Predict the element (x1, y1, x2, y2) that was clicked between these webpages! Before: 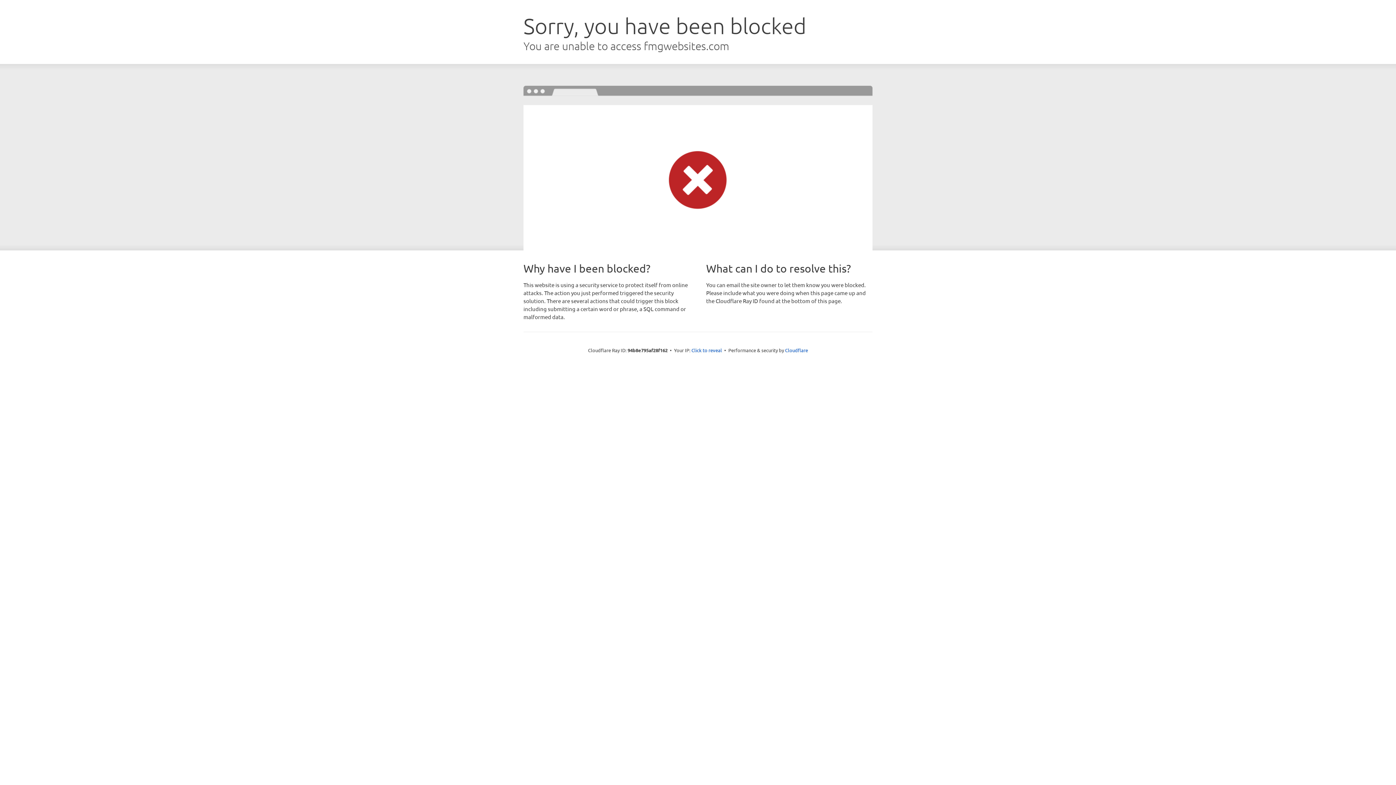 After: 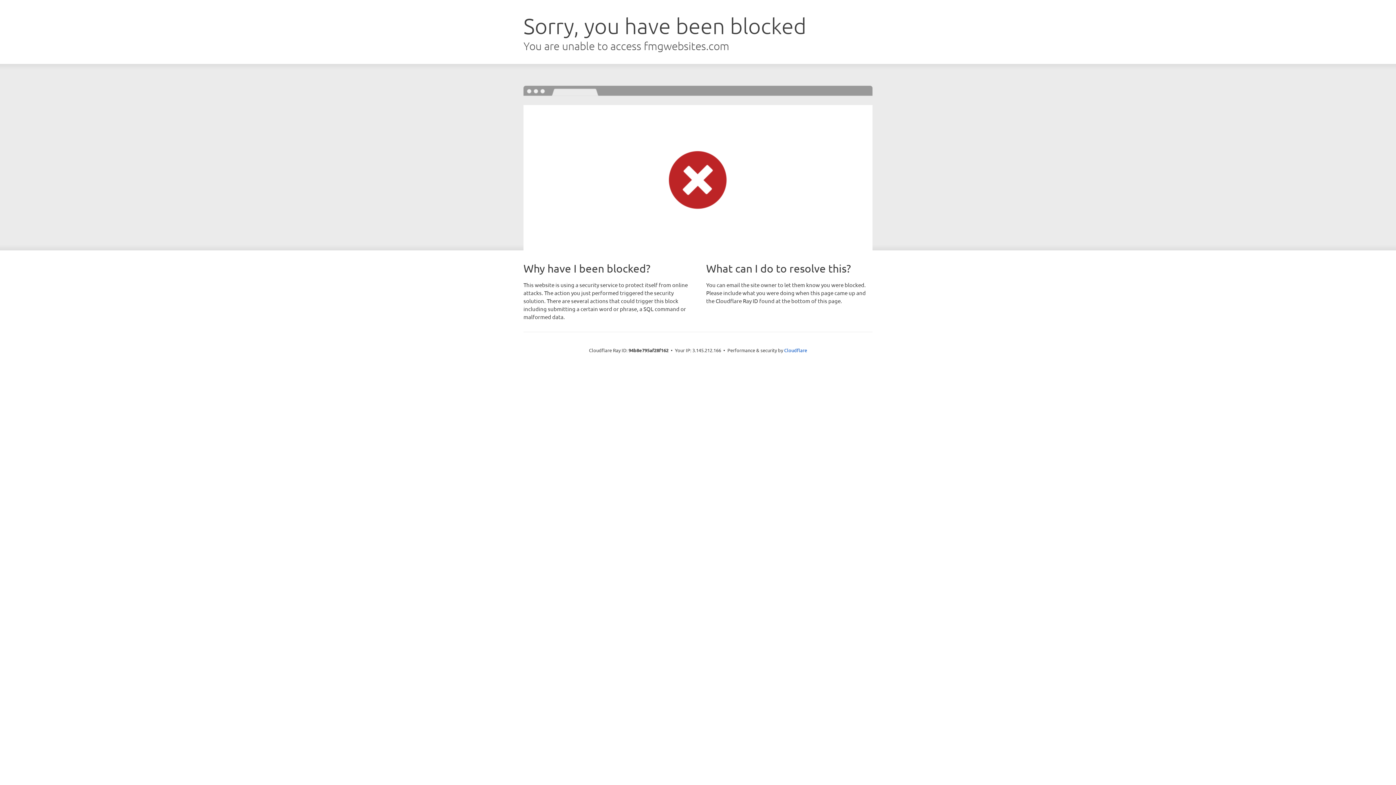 Action: bbox: (691, 346, 722, 353) label: Click to reveal